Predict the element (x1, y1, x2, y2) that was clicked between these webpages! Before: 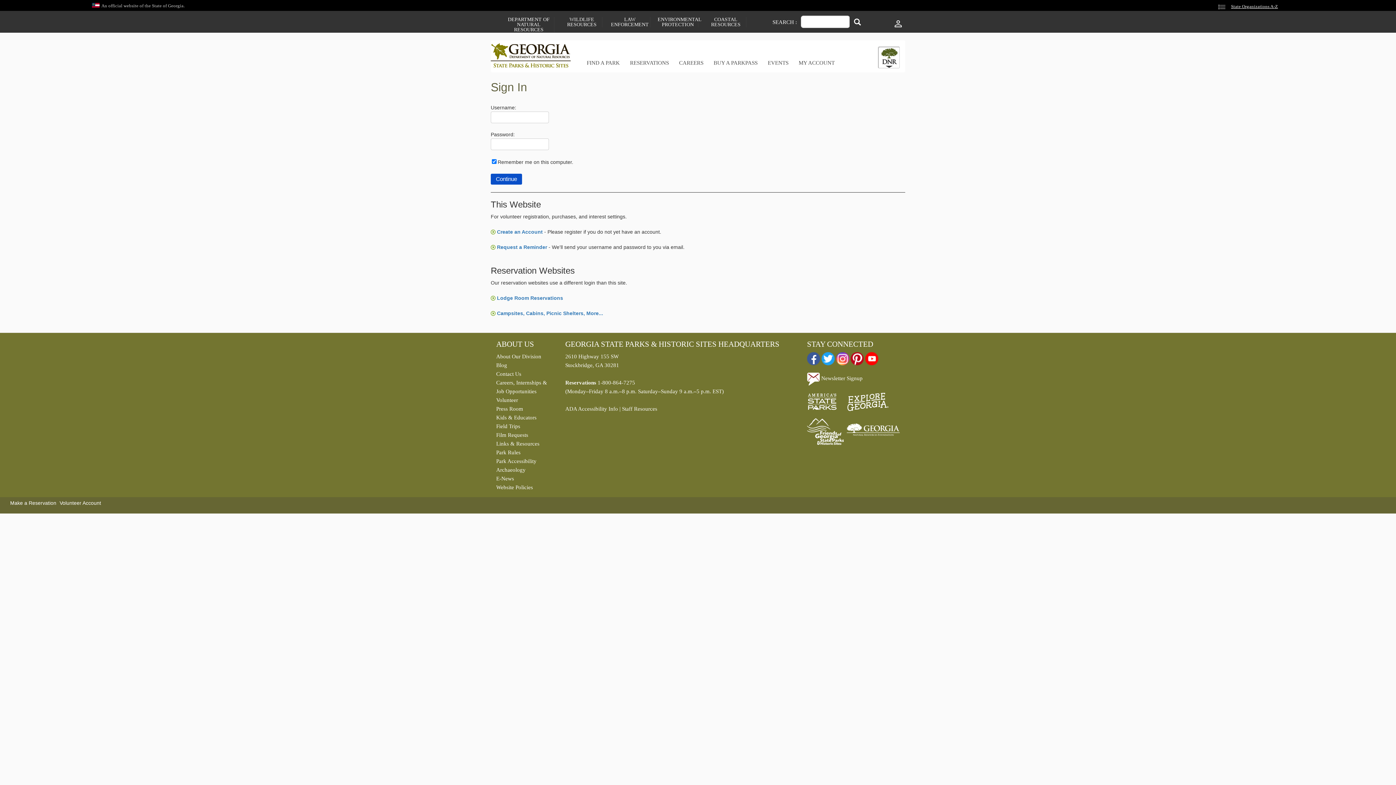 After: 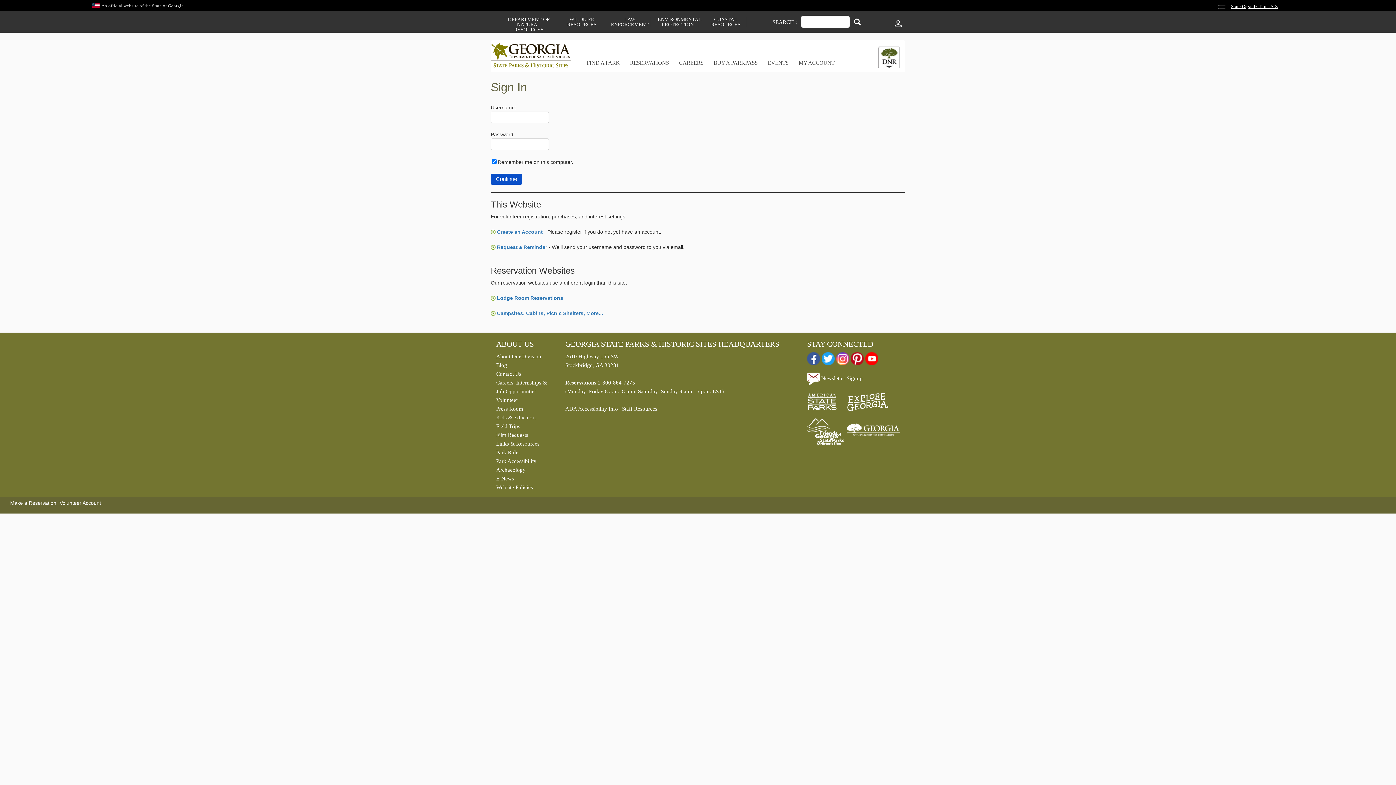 Action: bbox: (490, 43, 576, 67)